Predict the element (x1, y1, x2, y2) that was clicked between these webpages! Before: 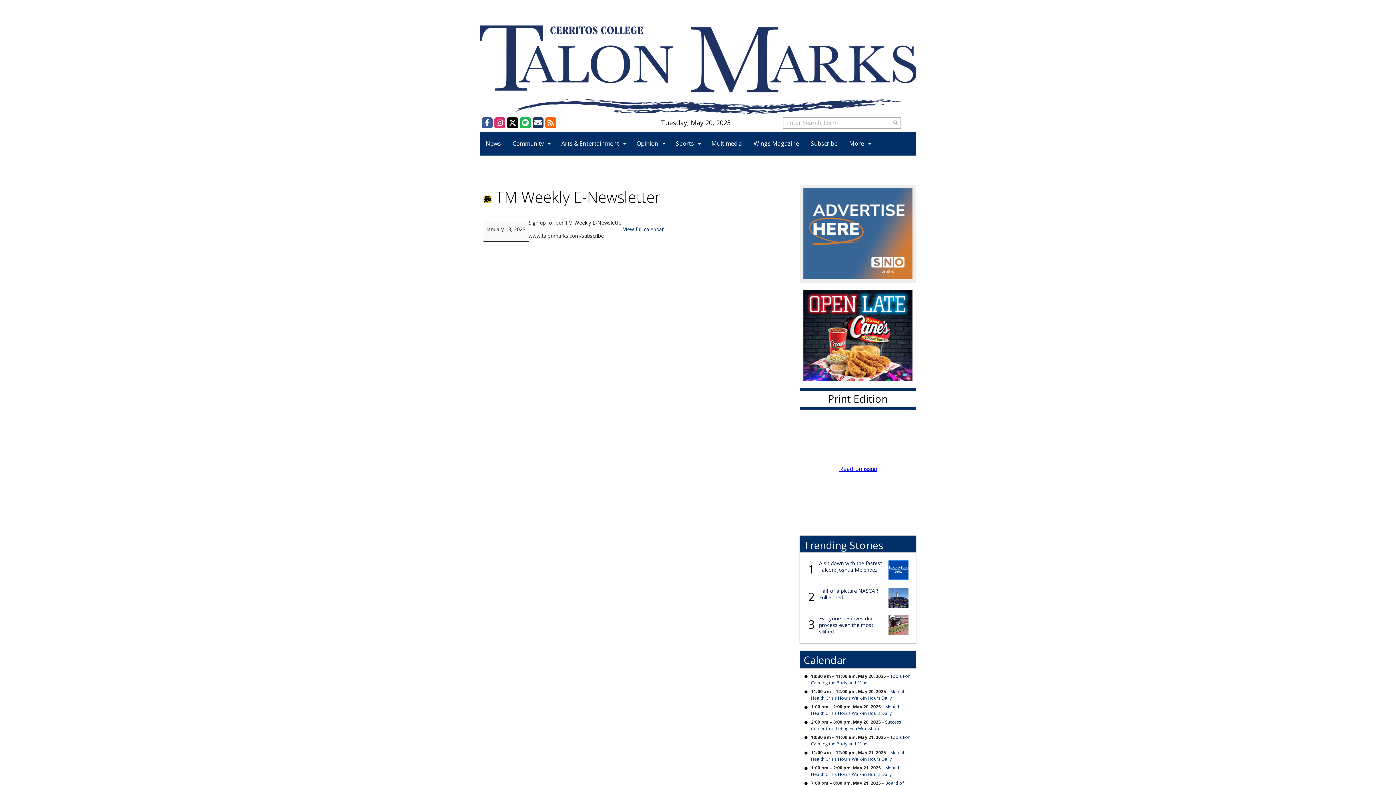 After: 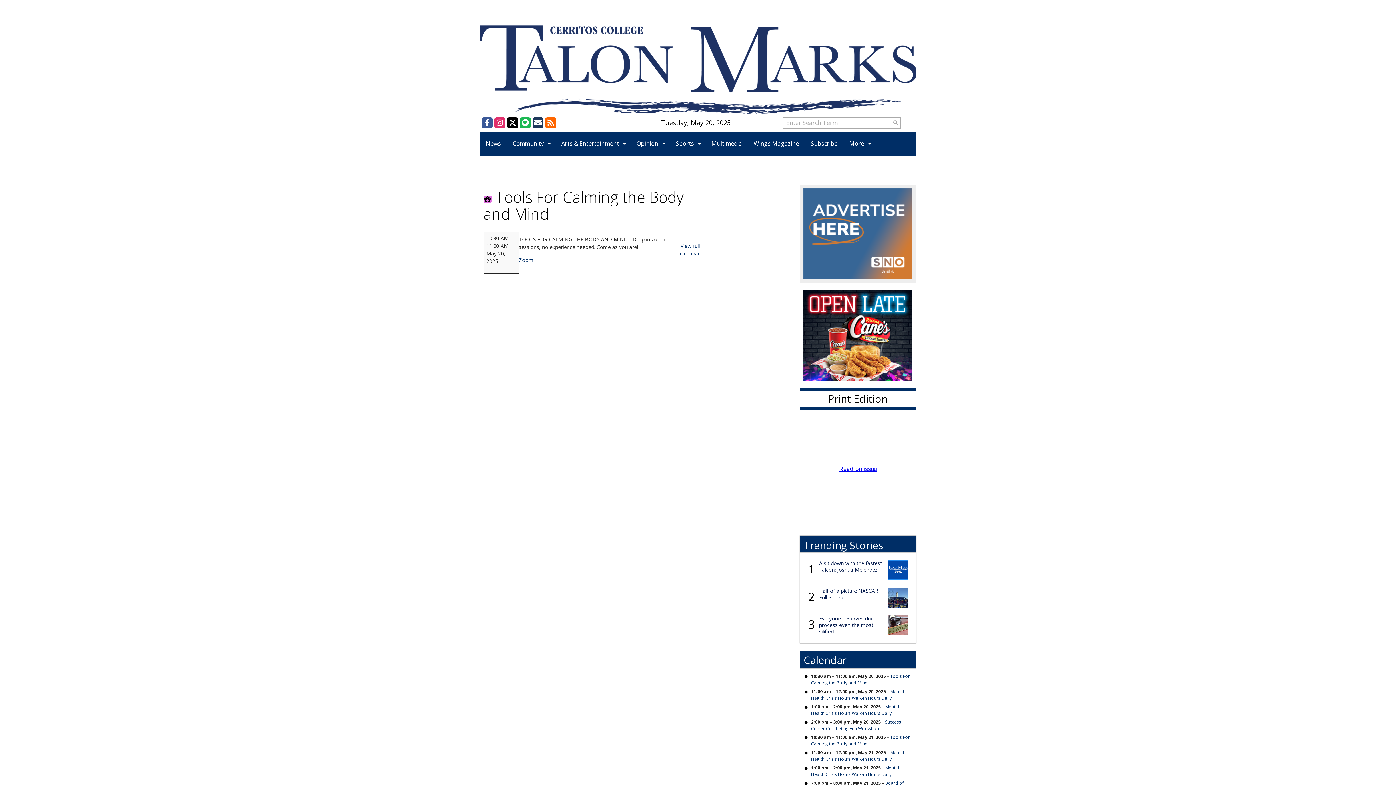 Action: bbox: (811, 673, 910, 686) label: Tools For Calming the Body and Mind